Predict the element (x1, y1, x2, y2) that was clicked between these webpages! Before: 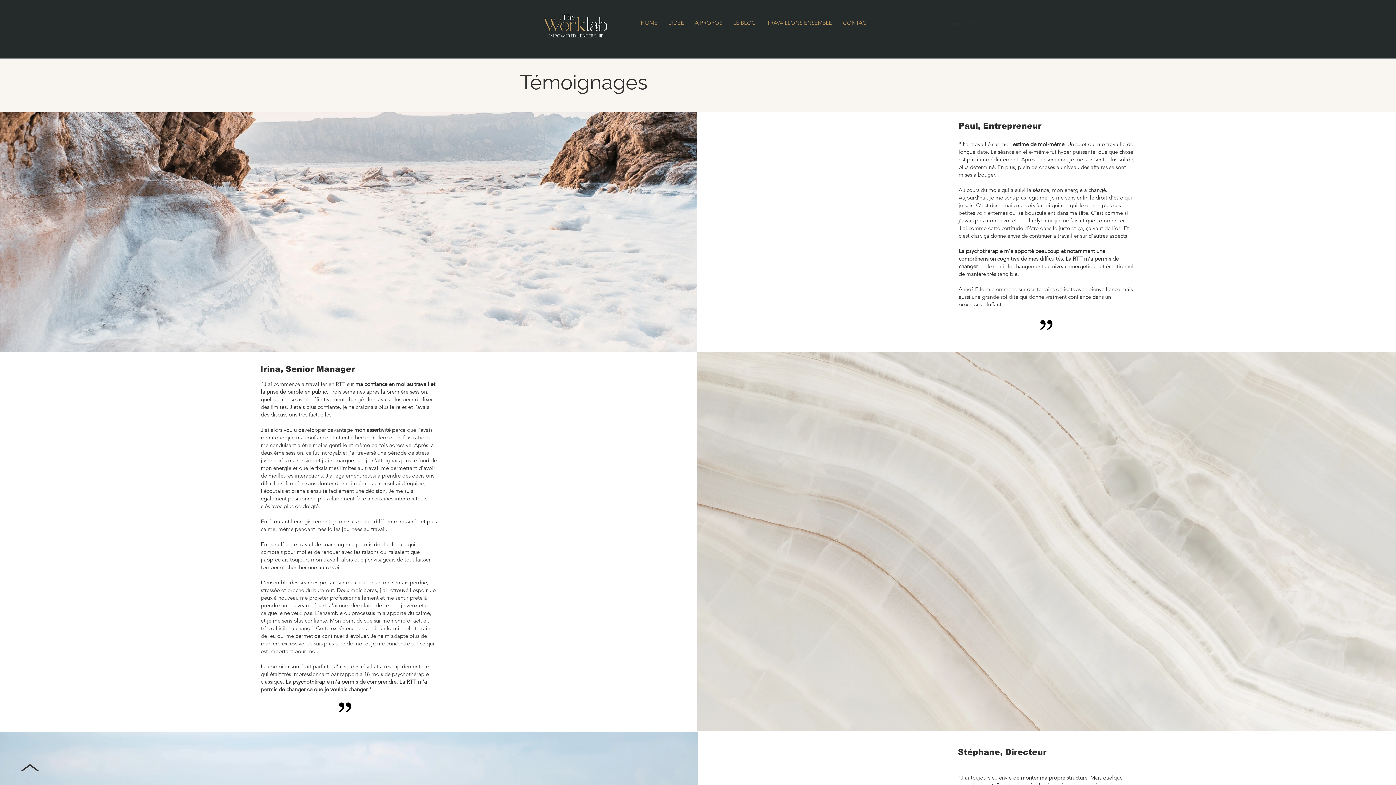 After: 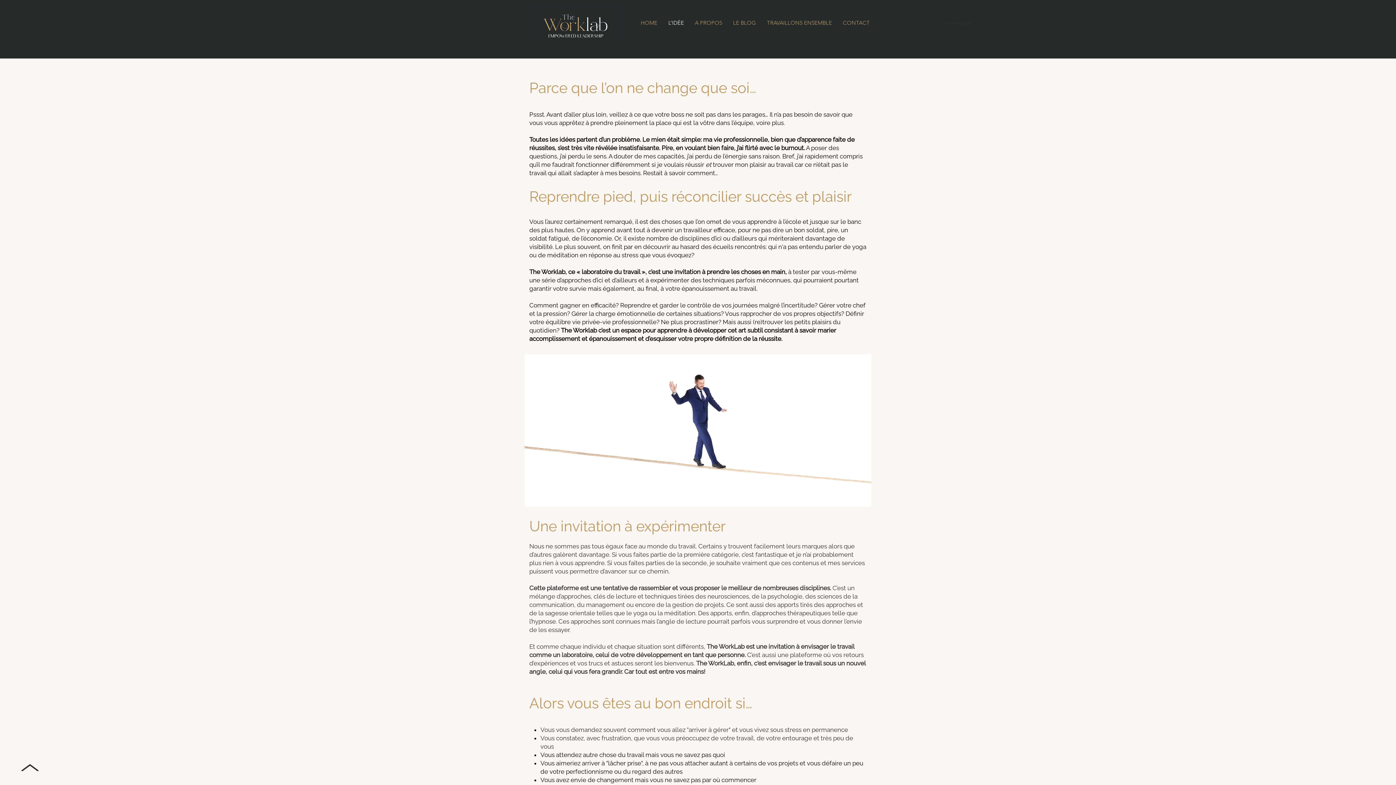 Action: label: L’IDÉE bbox: (663, 12, 689, 33)